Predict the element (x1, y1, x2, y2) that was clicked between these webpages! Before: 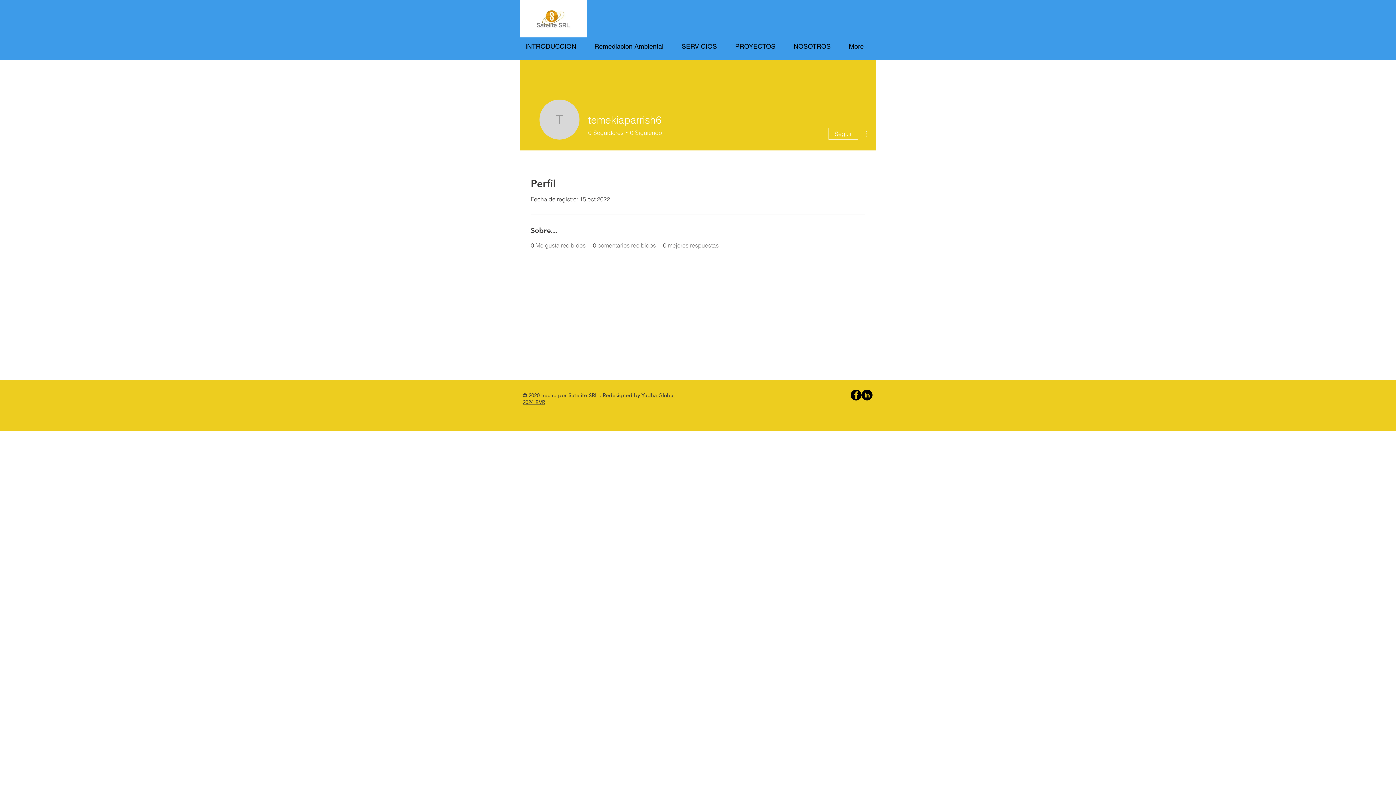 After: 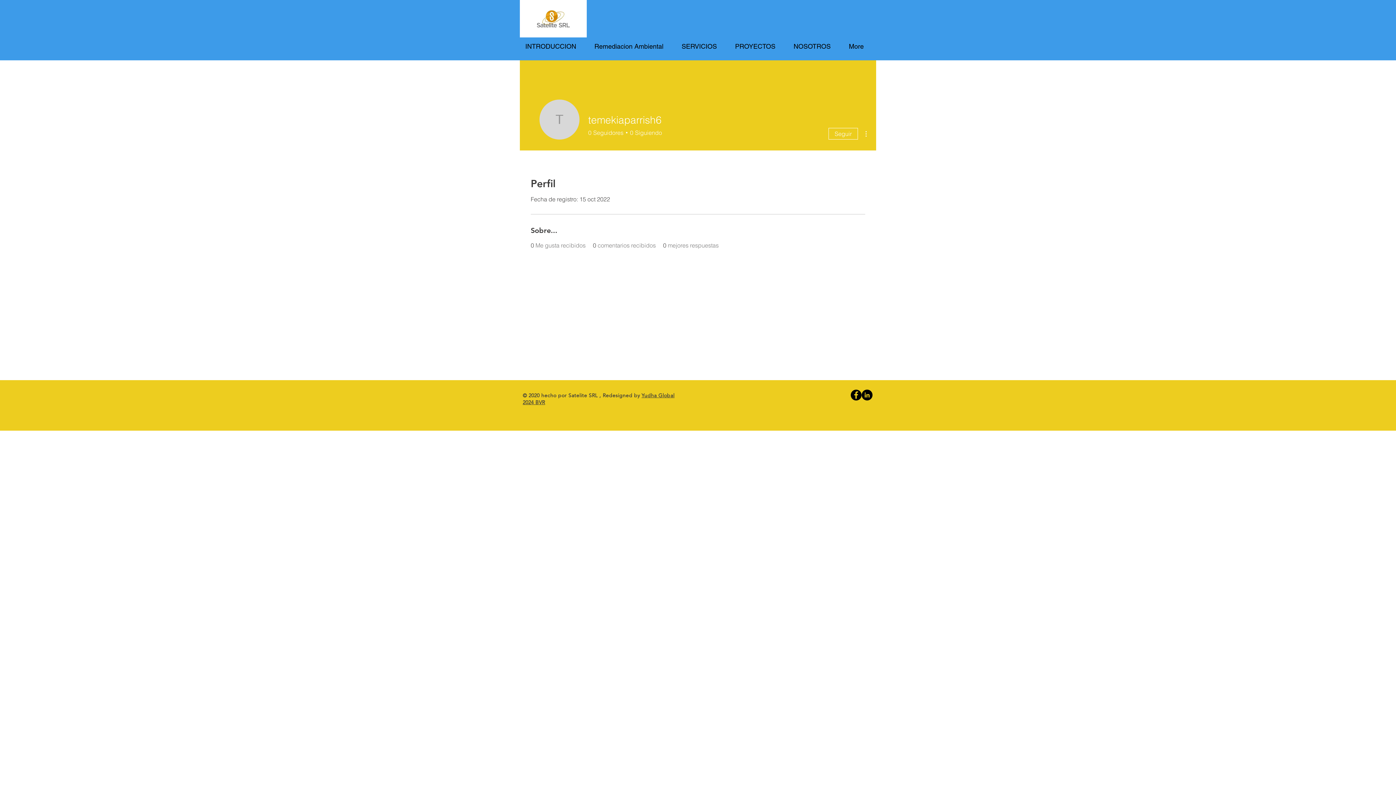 Action: bbox: (850, 389, 861, 400) label: Facebook